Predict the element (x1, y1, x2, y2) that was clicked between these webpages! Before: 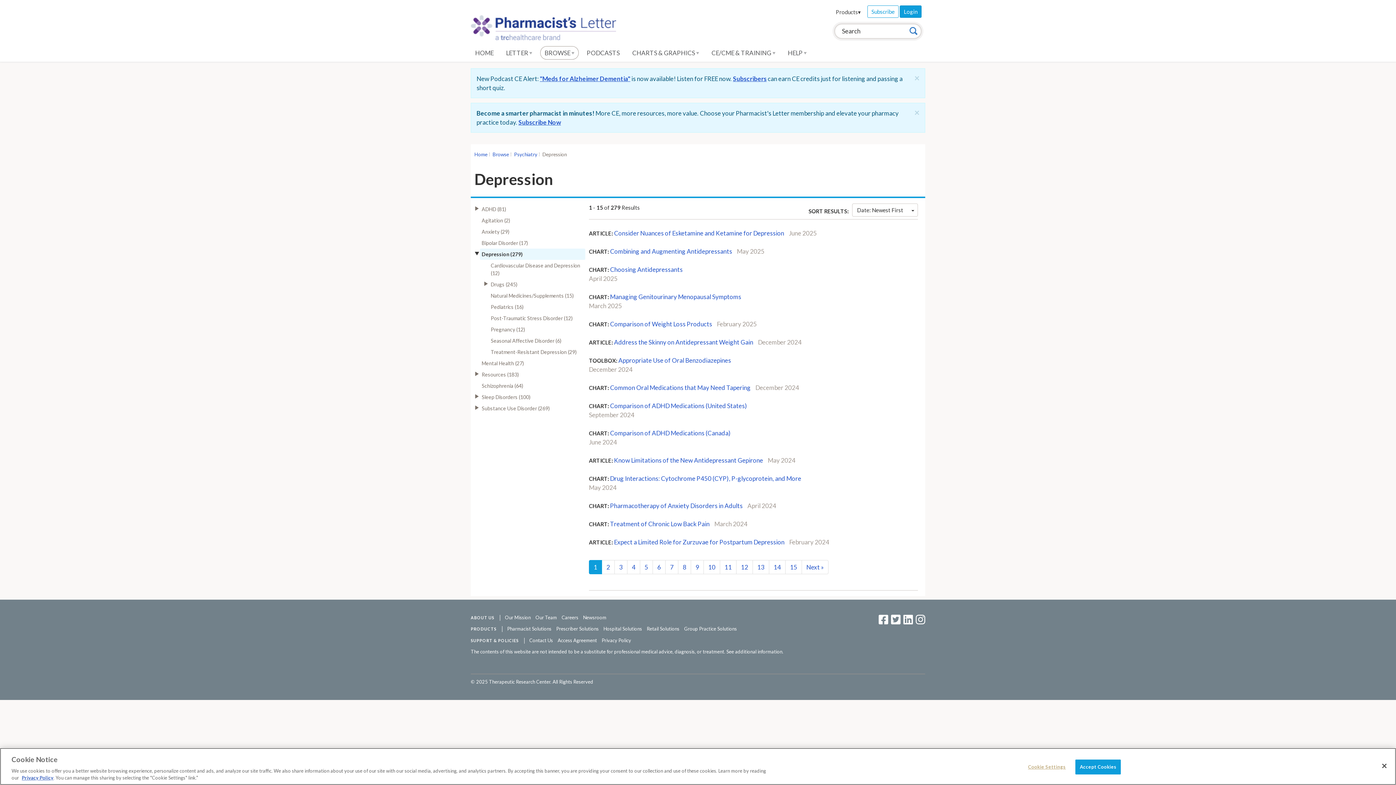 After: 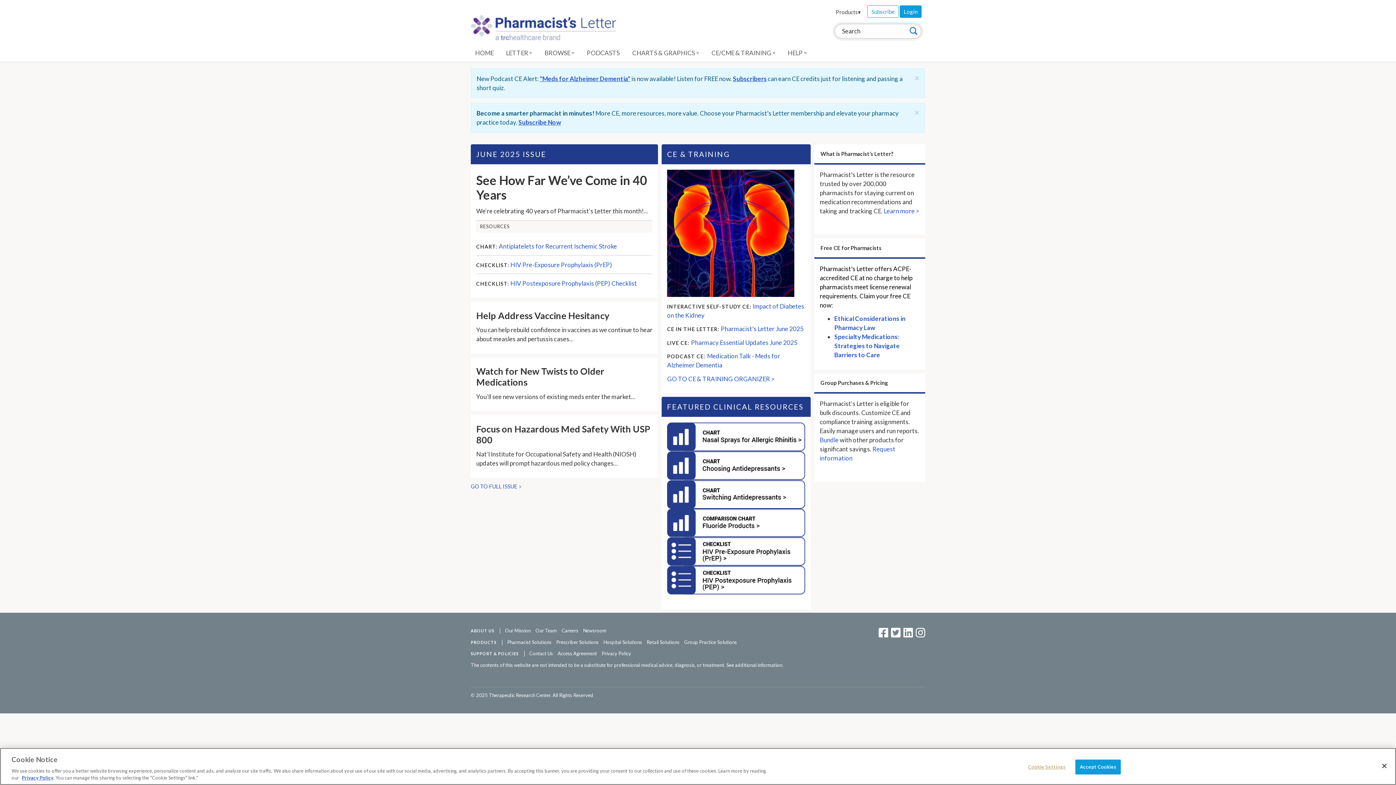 Action: bbox: (470, 17, 616, 25)